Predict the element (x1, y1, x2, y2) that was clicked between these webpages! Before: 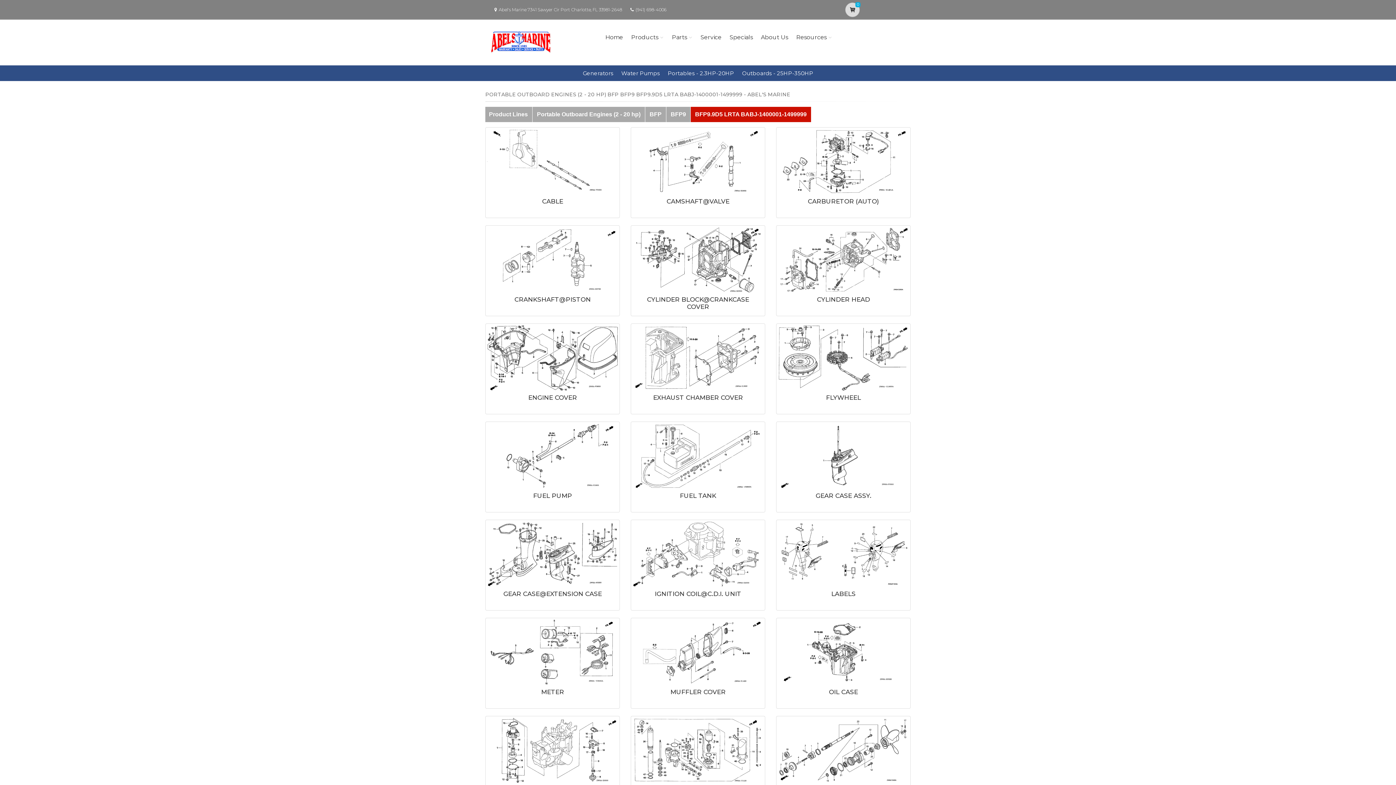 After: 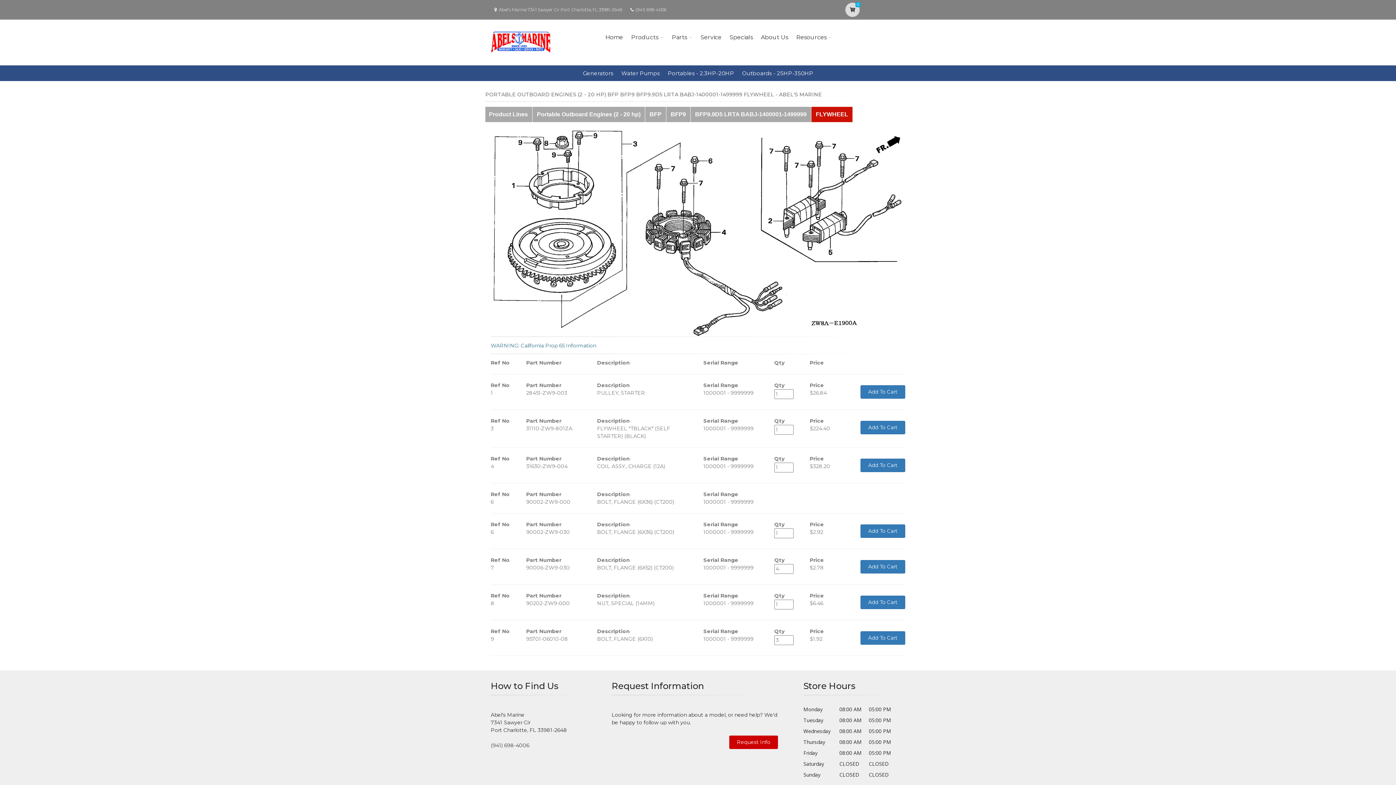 Action: bbox: (778, 325, 909, 390)